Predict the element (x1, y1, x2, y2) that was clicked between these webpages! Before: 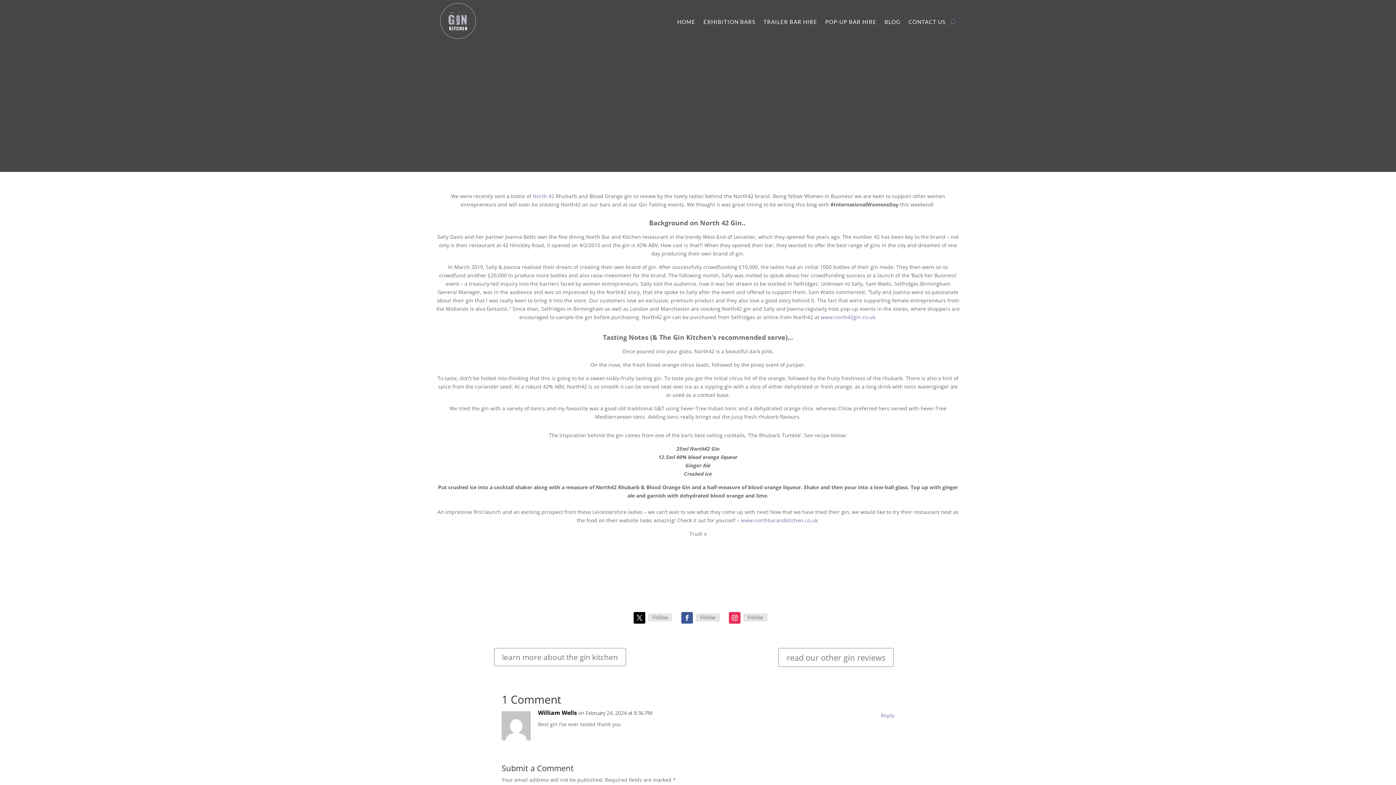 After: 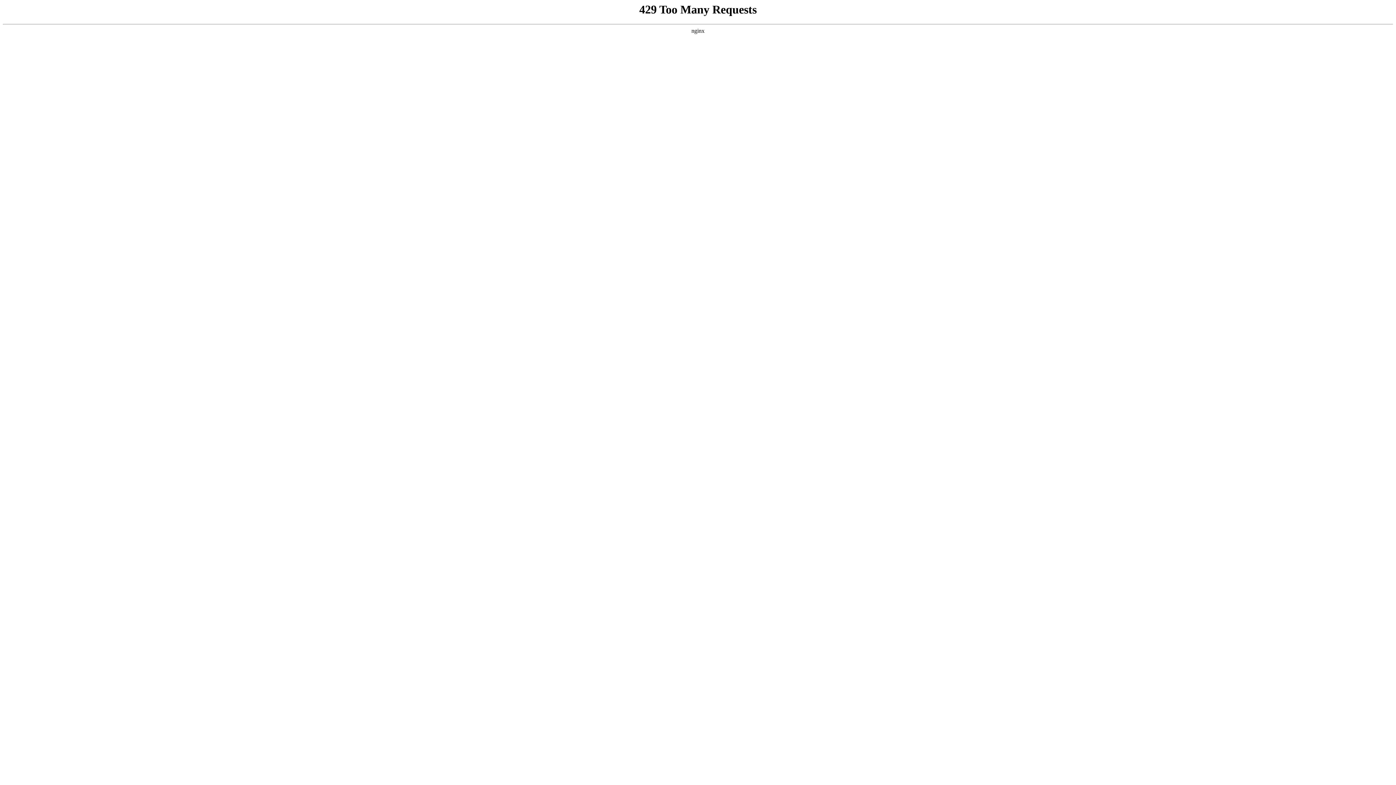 Action: bbox: (884, 0, 900, 43) label: BLOG